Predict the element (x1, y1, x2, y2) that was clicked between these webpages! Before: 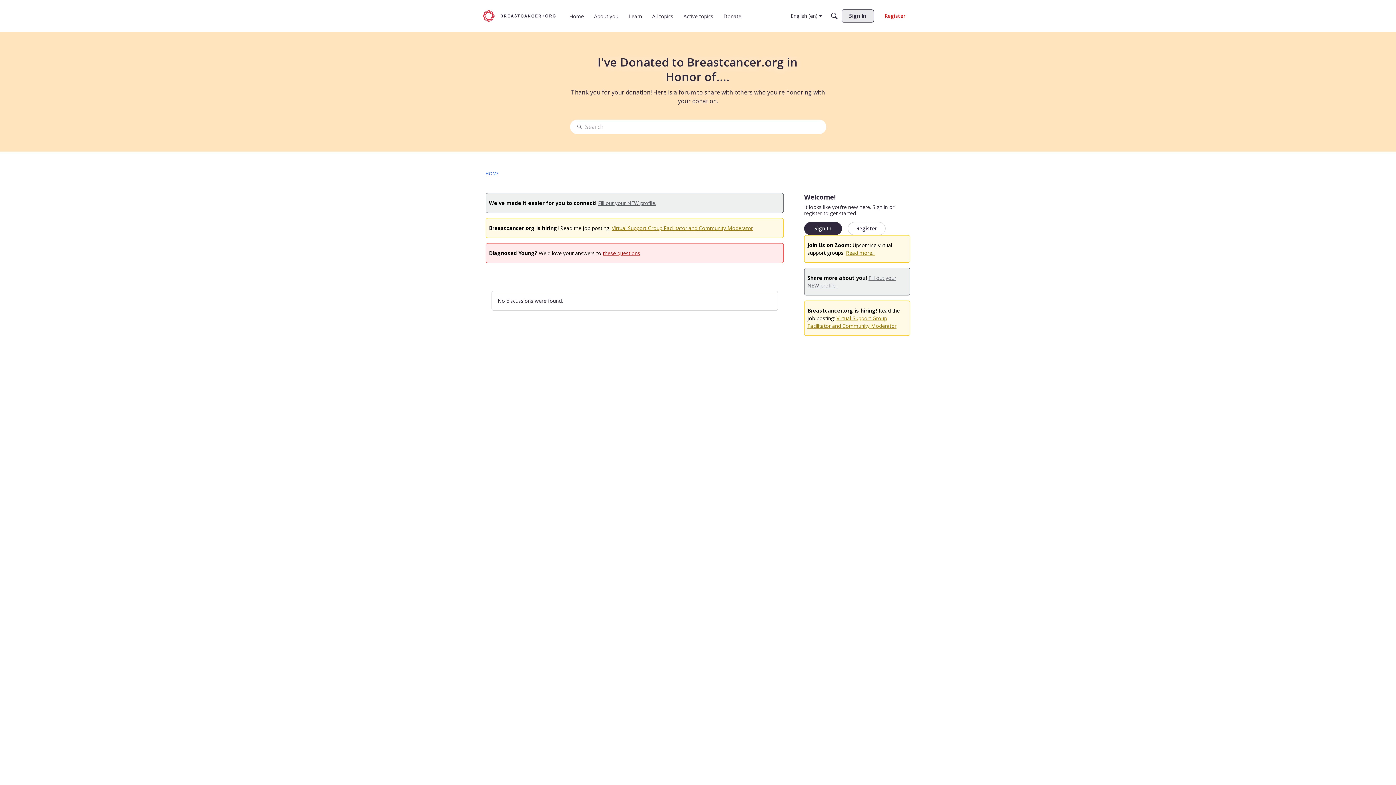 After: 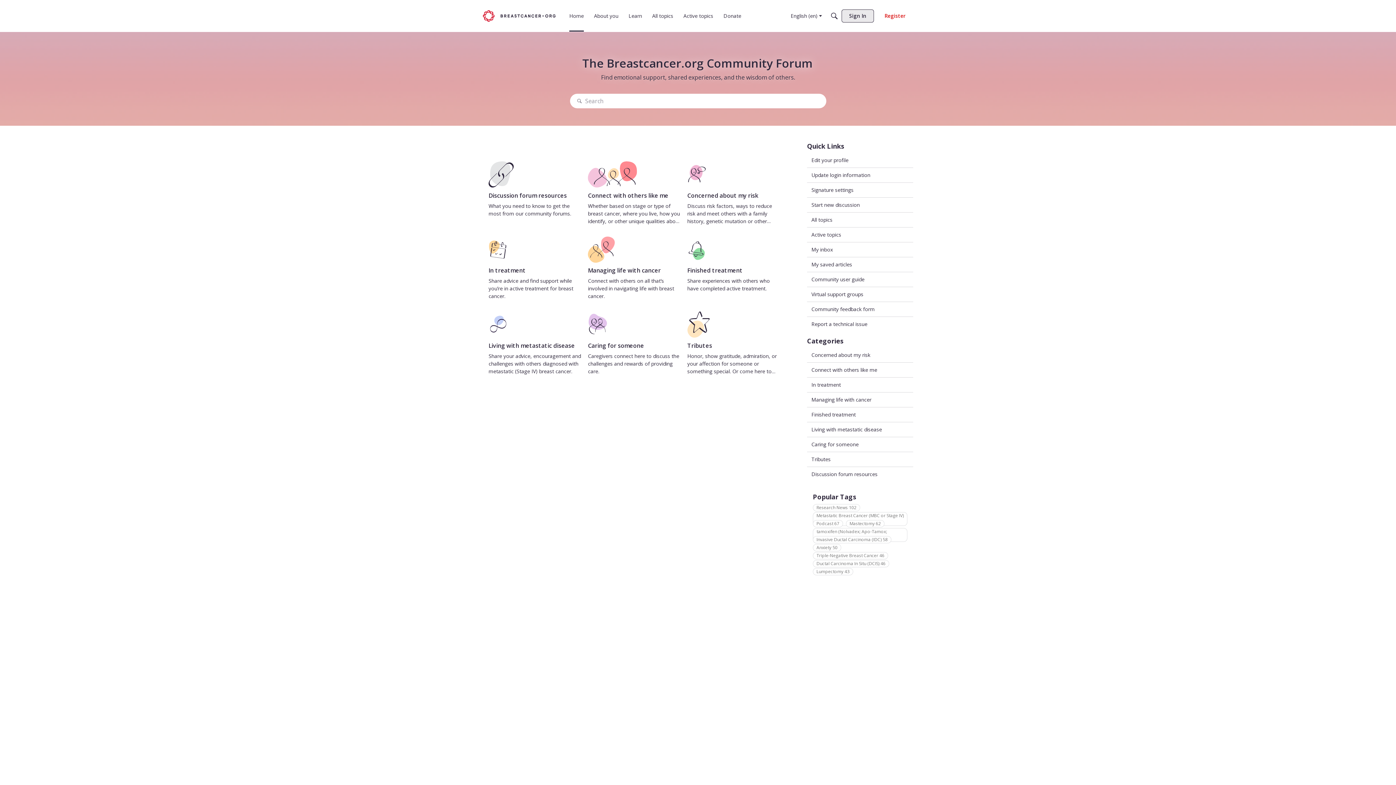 Action: label: Learn bbox: (625, 42, 645, 55)